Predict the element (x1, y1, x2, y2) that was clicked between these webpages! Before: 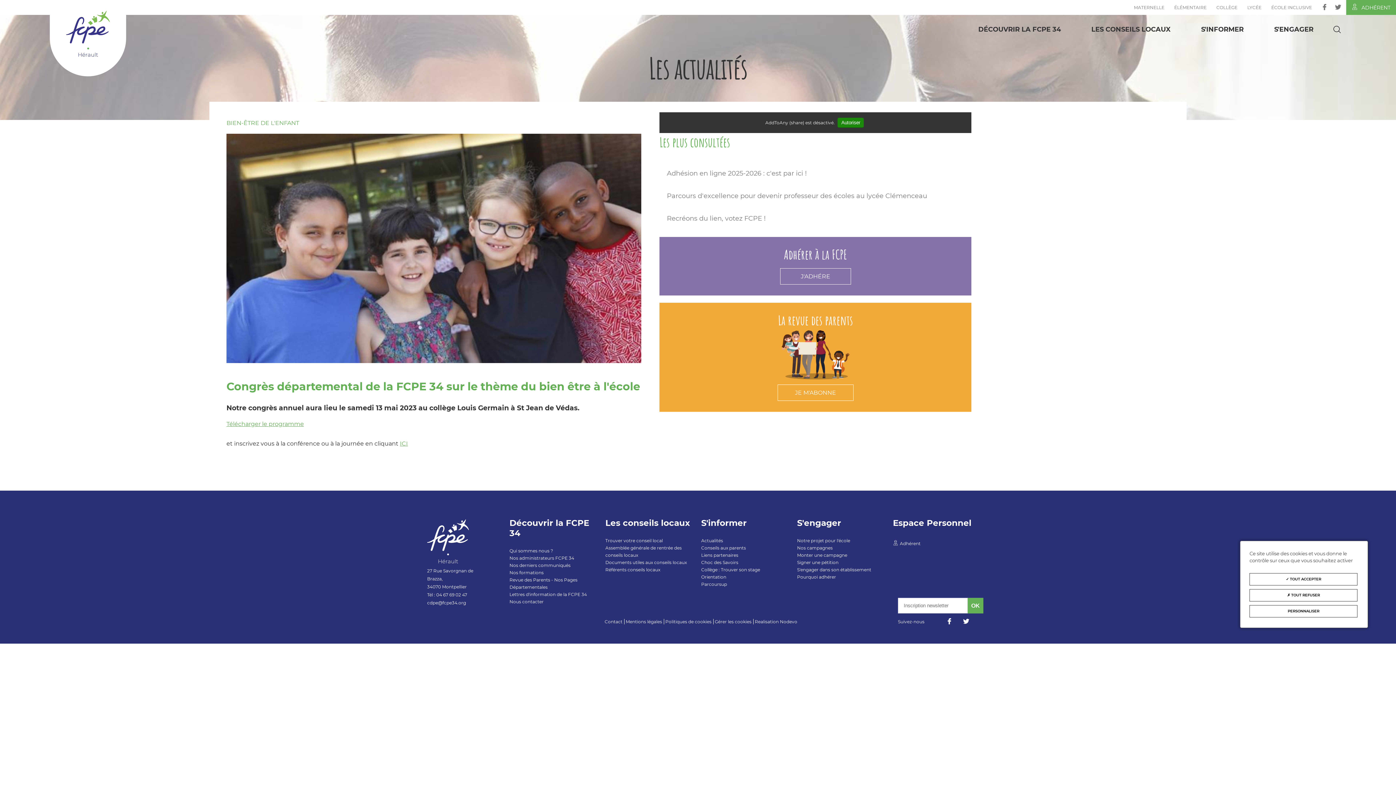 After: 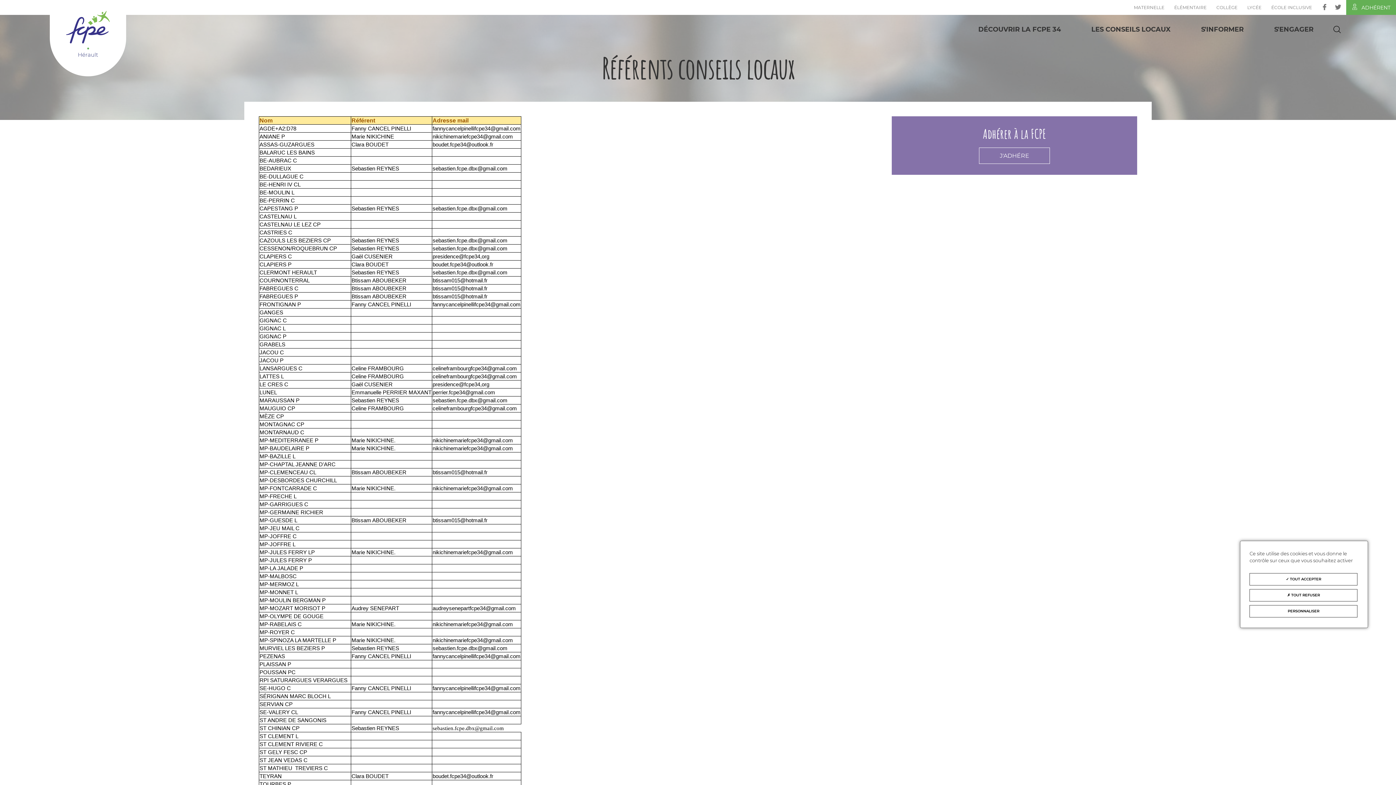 Action: label: Référents conseils locaux bbox: (605, 567, 660, 572)